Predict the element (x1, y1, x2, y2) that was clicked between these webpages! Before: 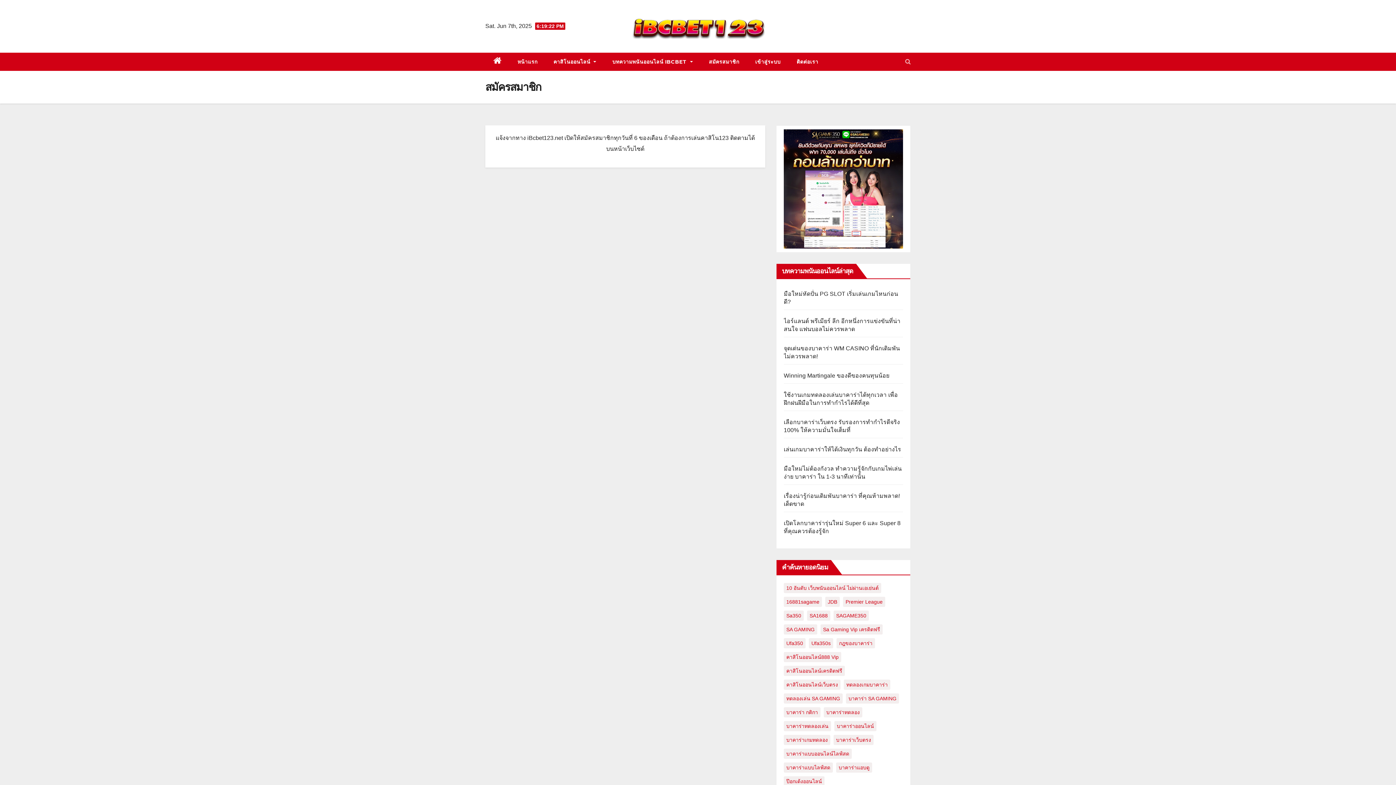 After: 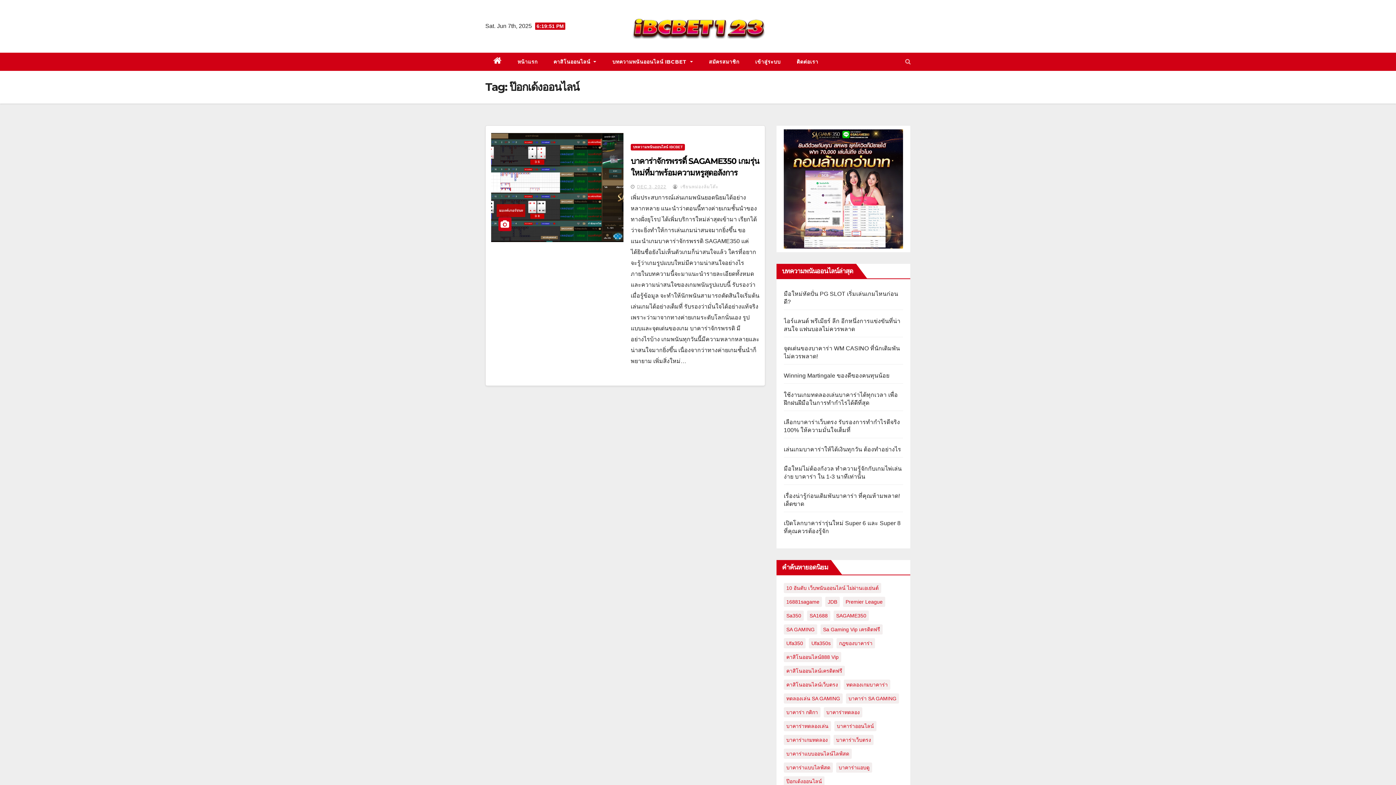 Action: bbox: (784, 776, 824, 787) label: ป๊อกเด้งออนไลน์ (1 item)